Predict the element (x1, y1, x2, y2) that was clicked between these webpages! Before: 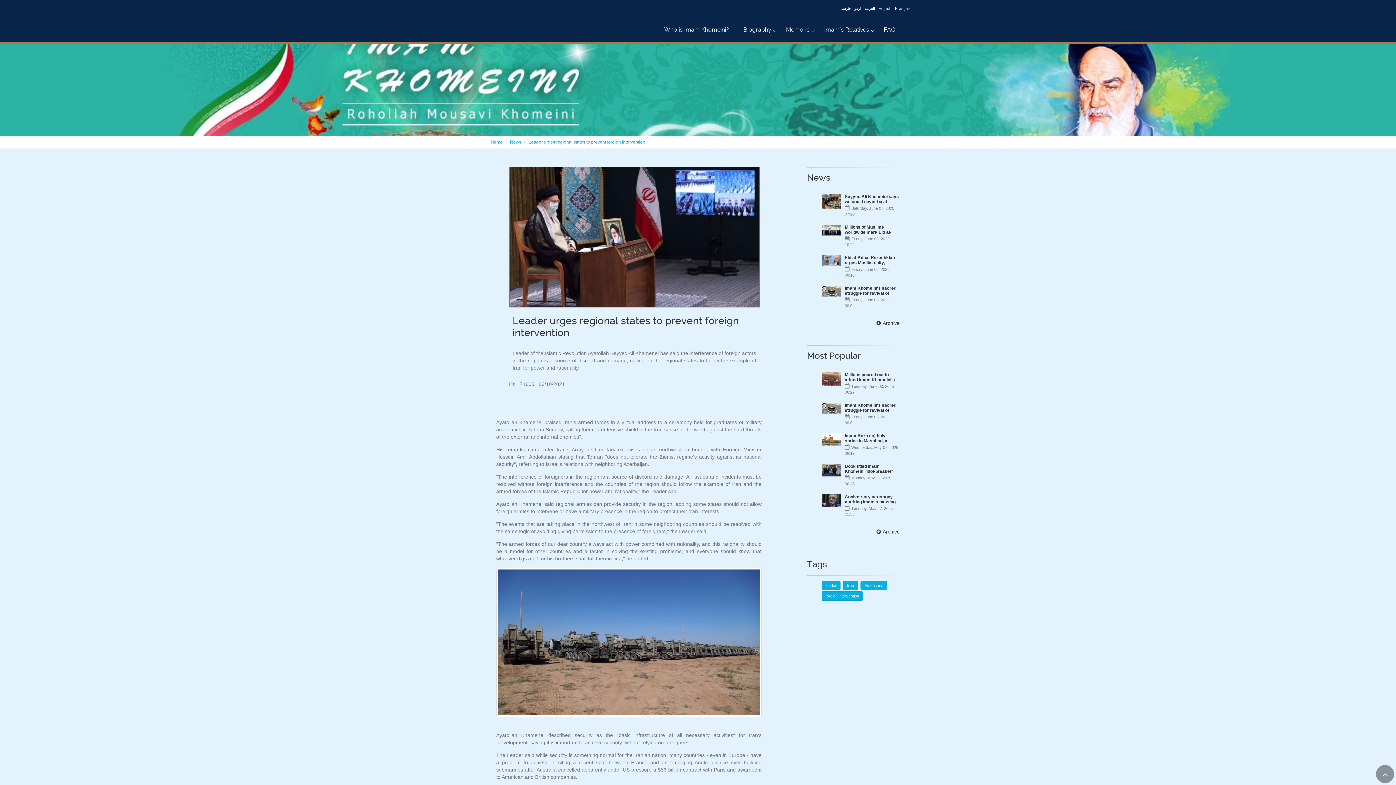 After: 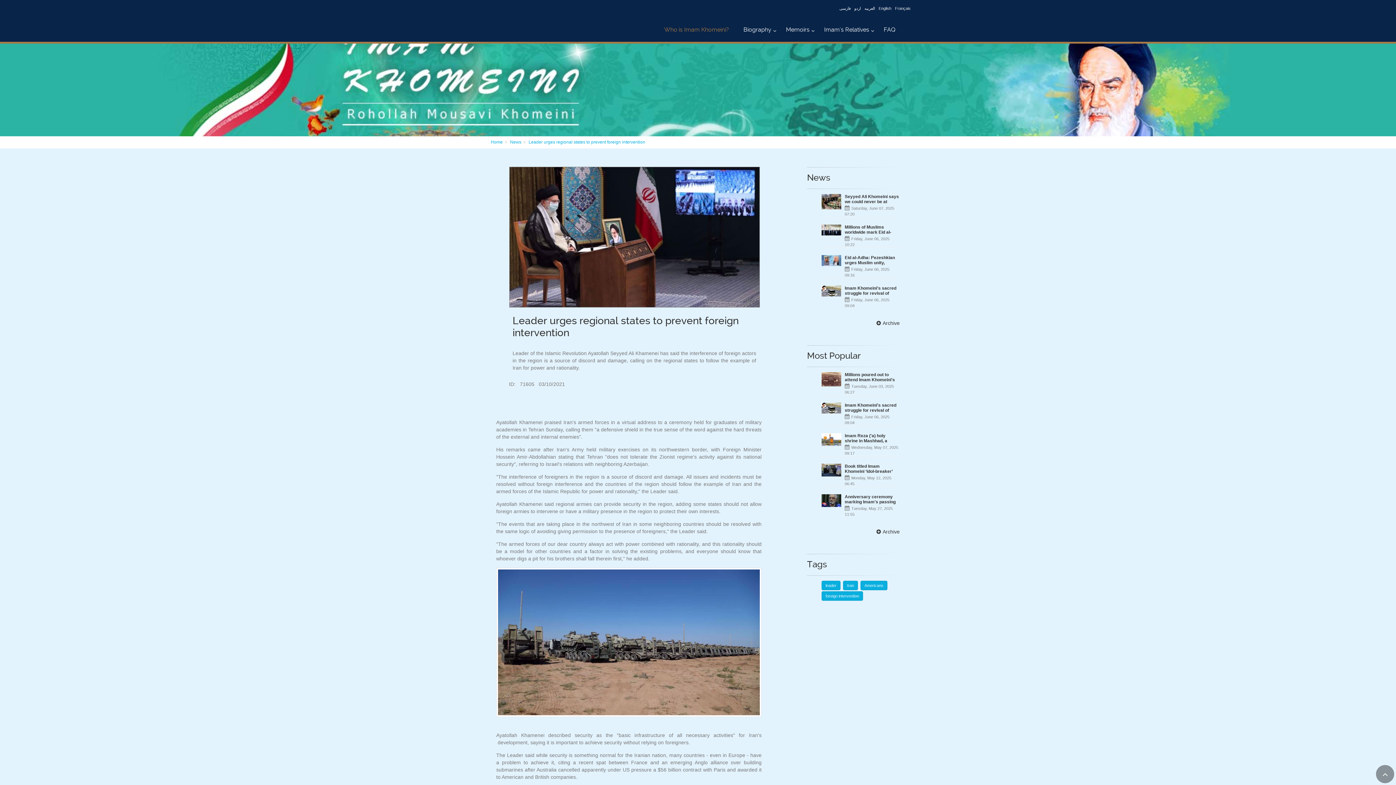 Action: bbox: (660, 17, 736, 41) label: Who is Imam Khomeini?